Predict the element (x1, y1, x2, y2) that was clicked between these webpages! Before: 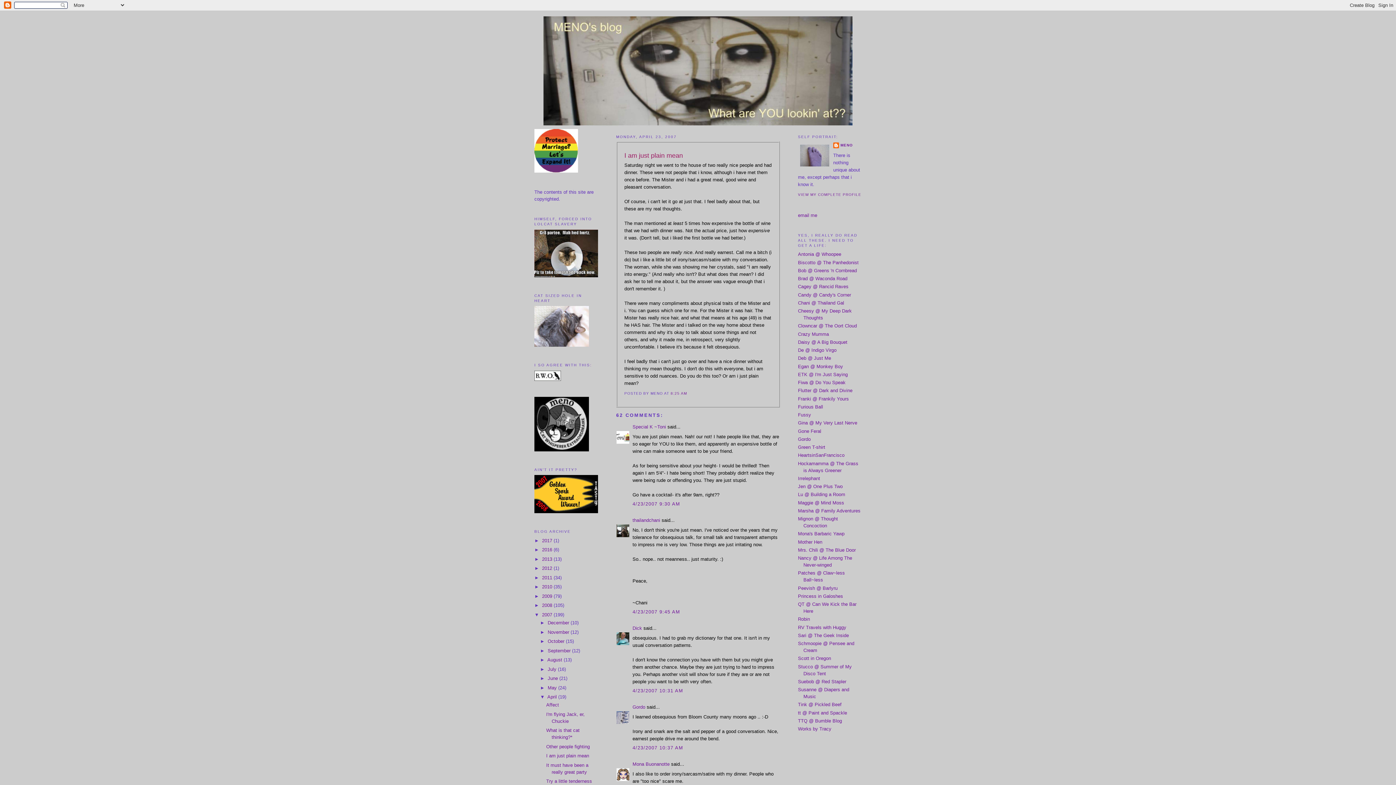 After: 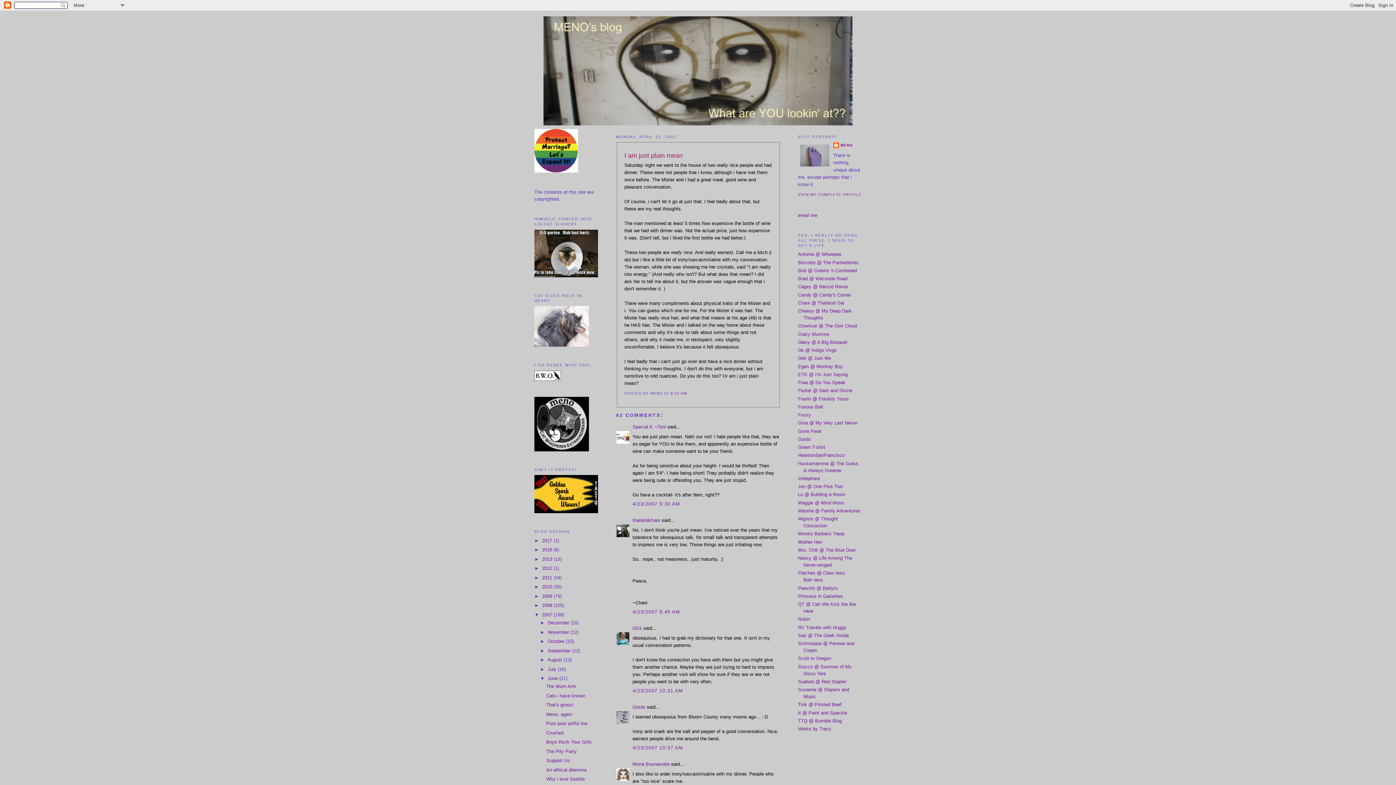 Action: label: ►   bbox: (540, 676, 547, 681)